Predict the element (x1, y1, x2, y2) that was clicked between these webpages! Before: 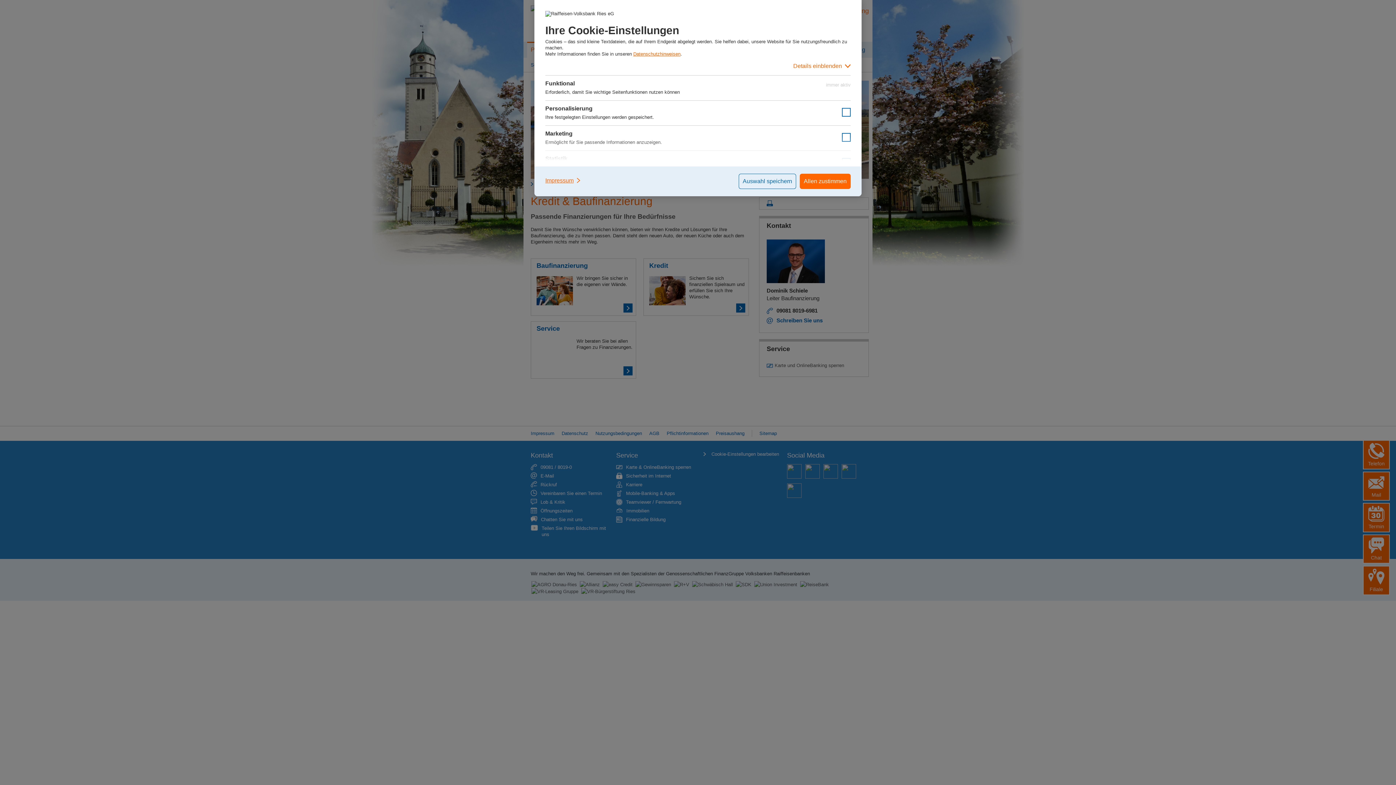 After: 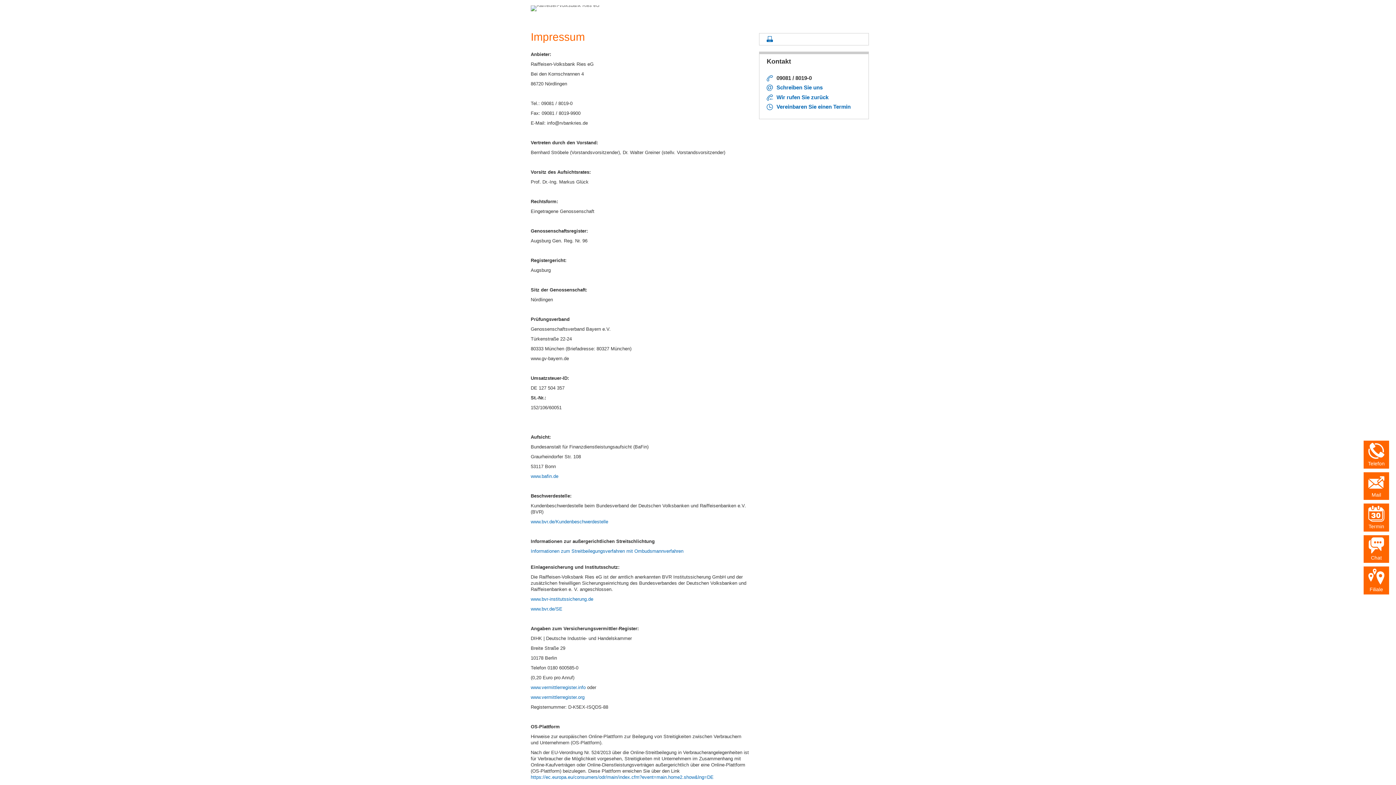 Action: bbox: (545, 173, 581, 187) label: Impressum